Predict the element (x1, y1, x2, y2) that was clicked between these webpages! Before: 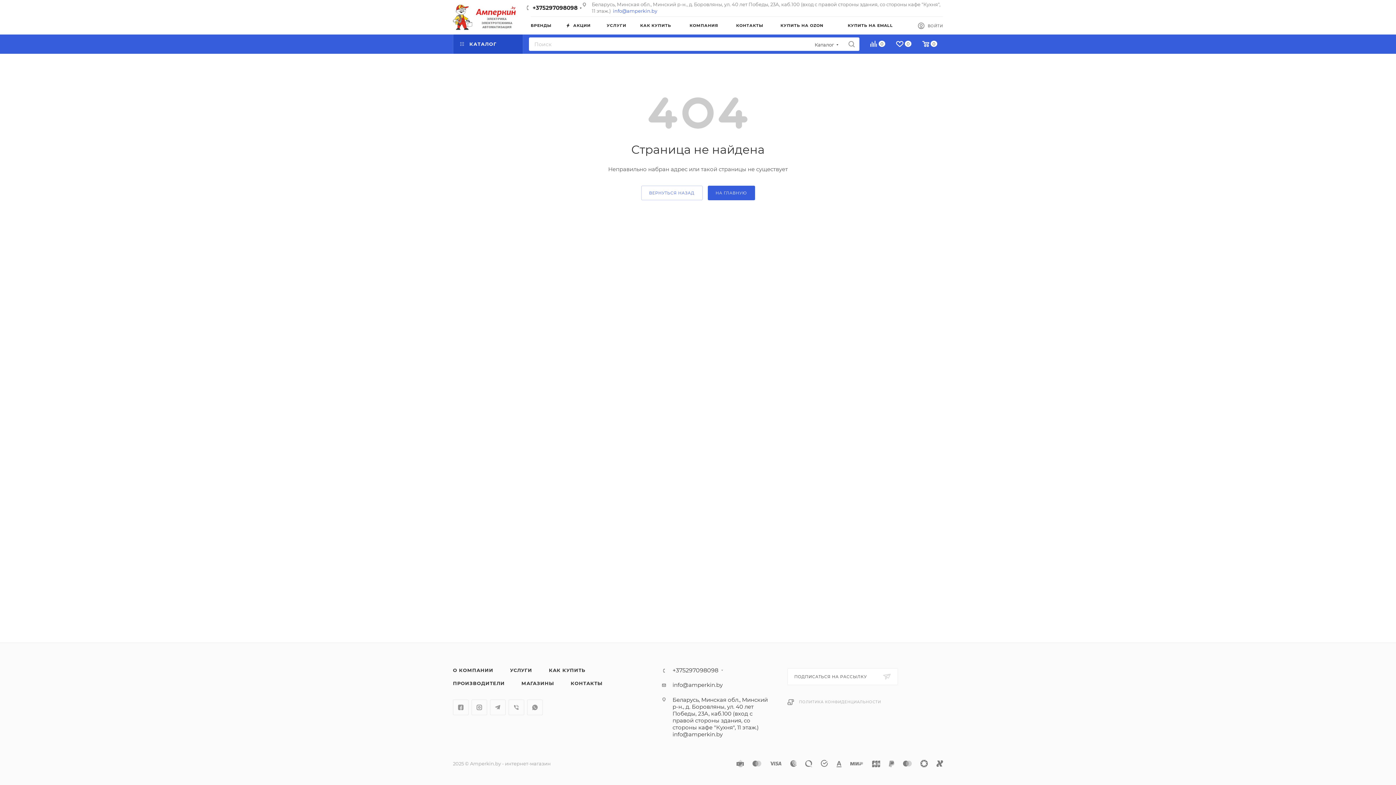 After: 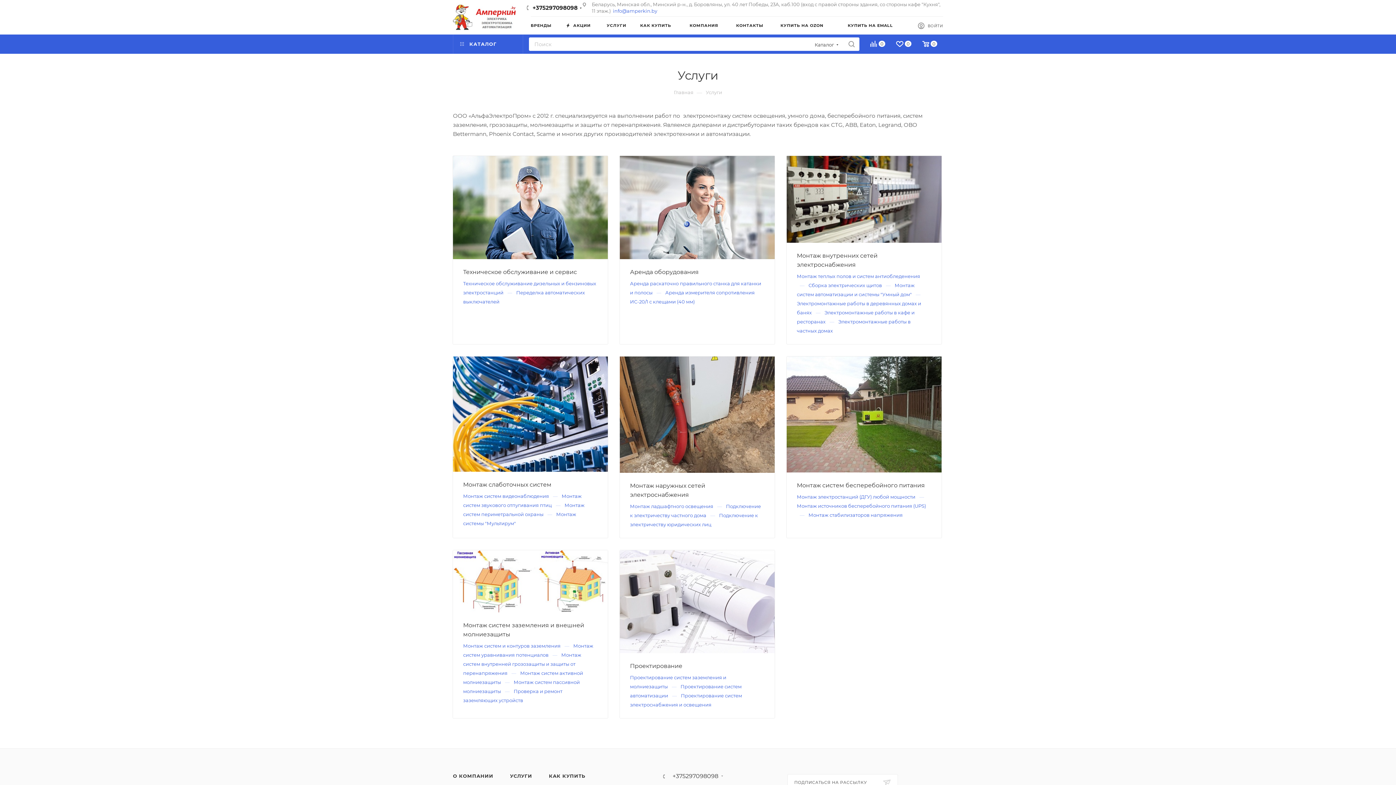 Action: bbox: (502, 664, 539, 677) label: УСЛУГИ